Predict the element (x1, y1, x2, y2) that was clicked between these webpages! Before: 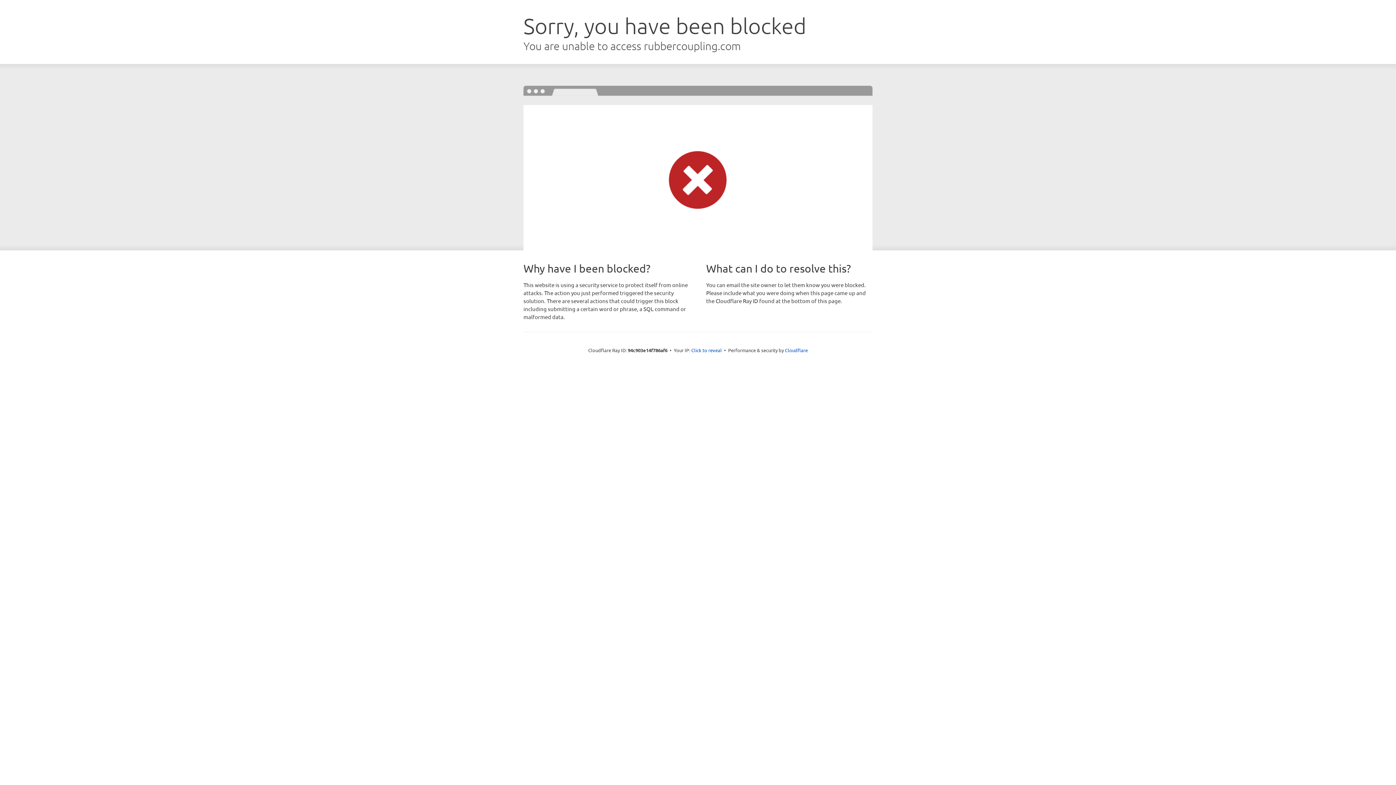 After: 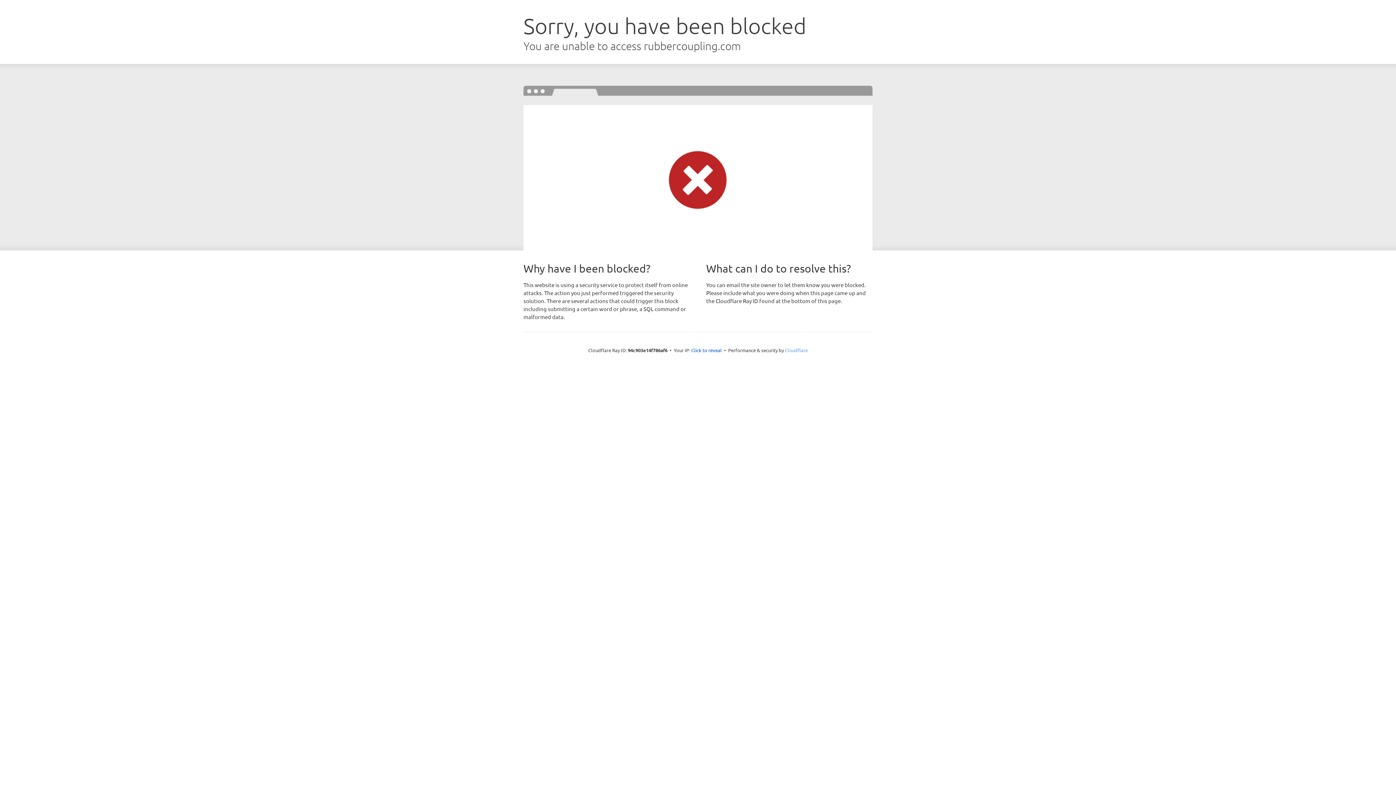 Action: bbox: (785, 347, 808, 353) label: Cloudflare